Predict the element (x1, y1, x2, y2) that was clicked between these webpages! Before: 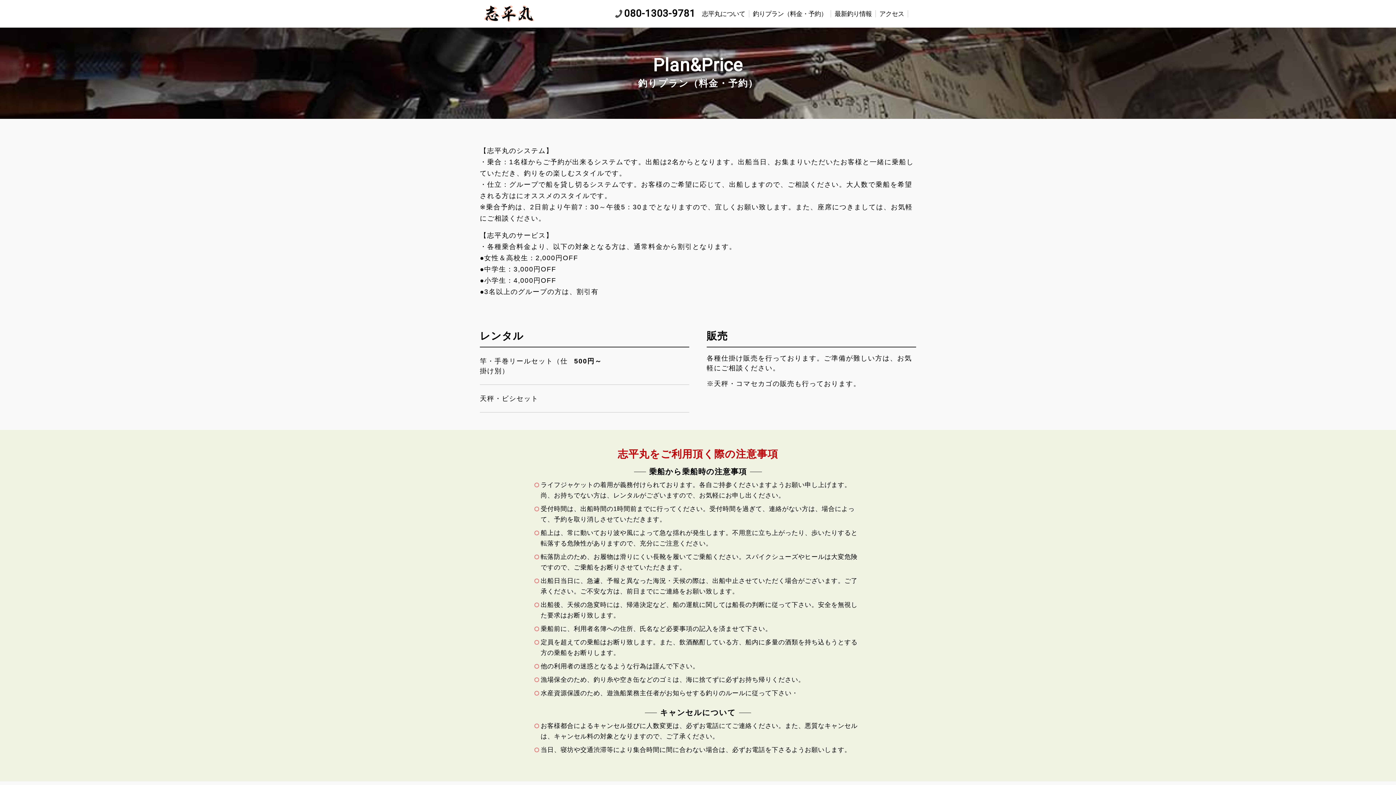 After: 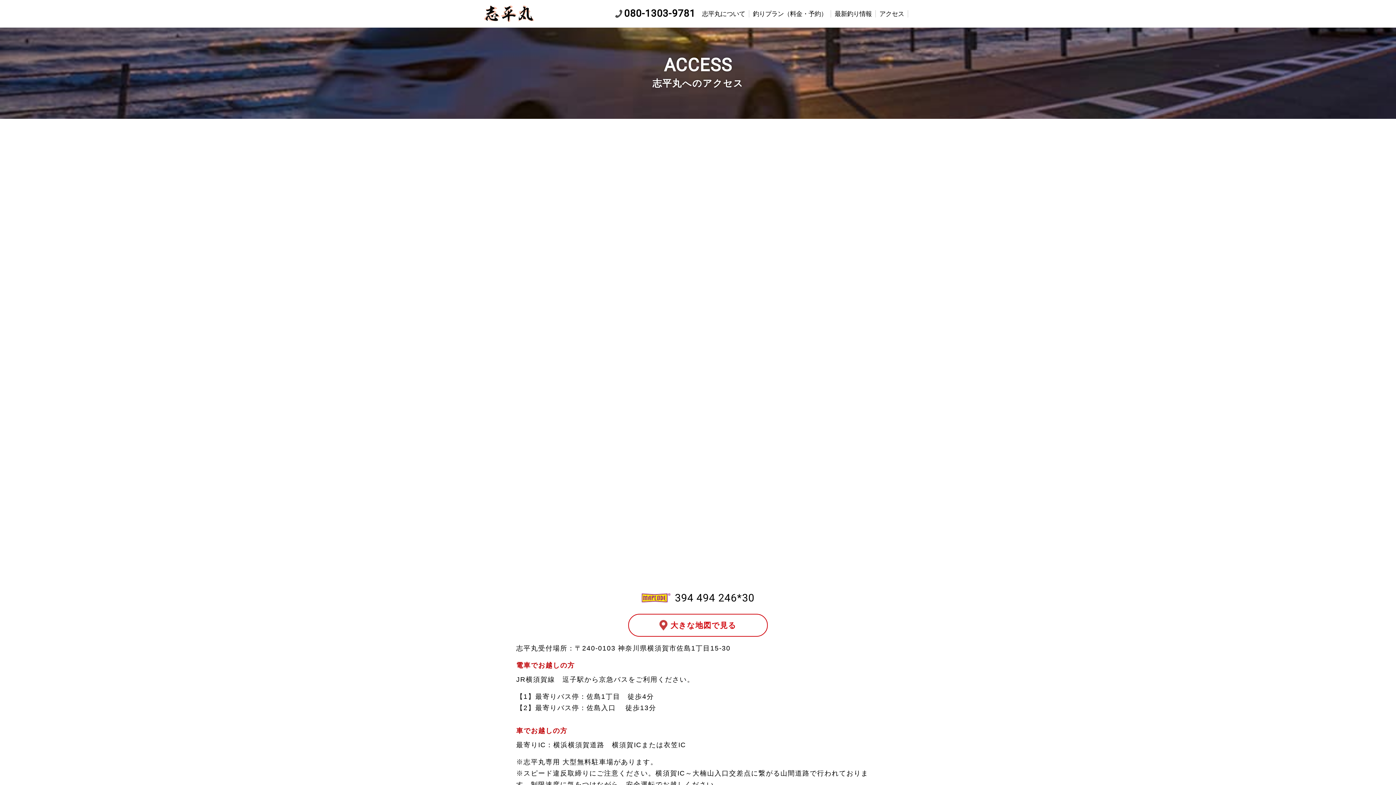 Action: label: アクセス bbox: (879, 10, 904, 17)